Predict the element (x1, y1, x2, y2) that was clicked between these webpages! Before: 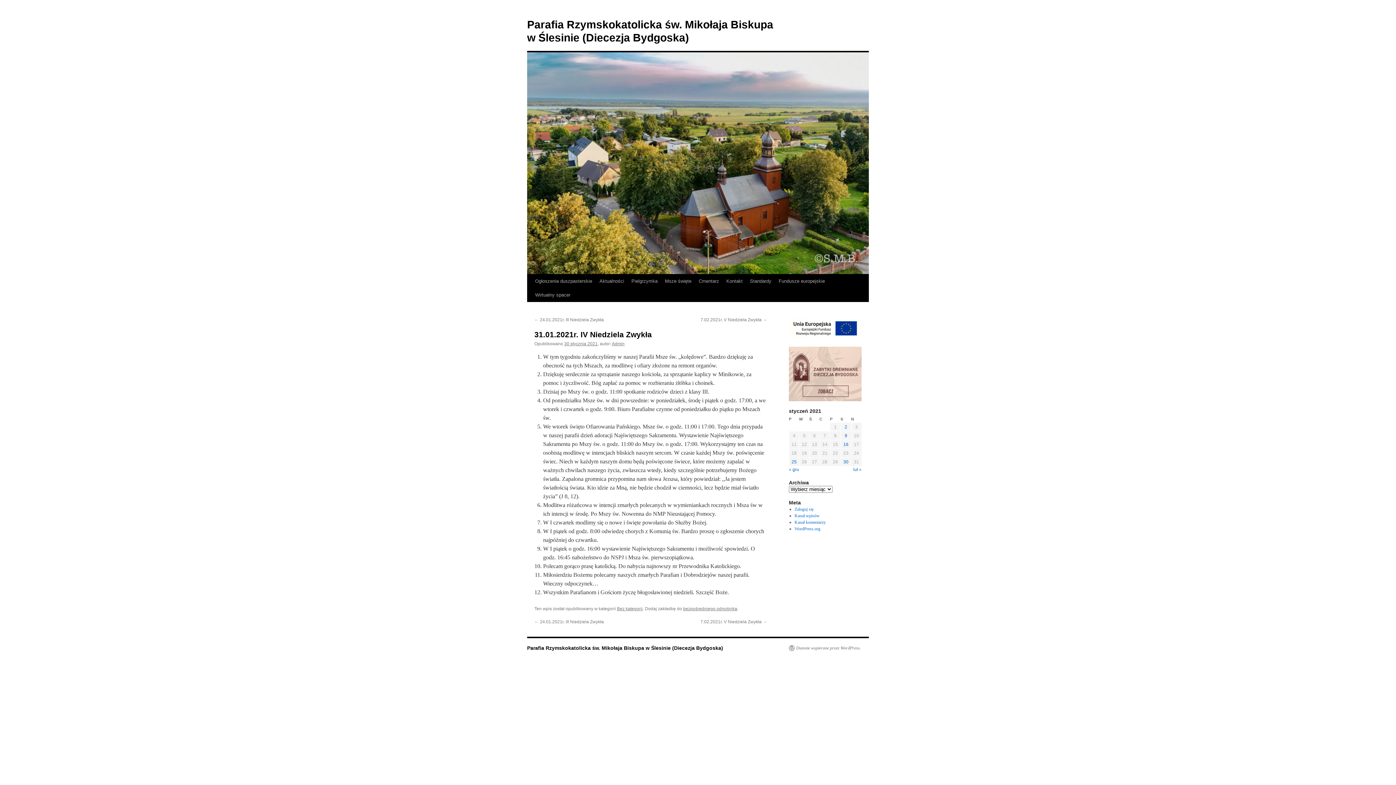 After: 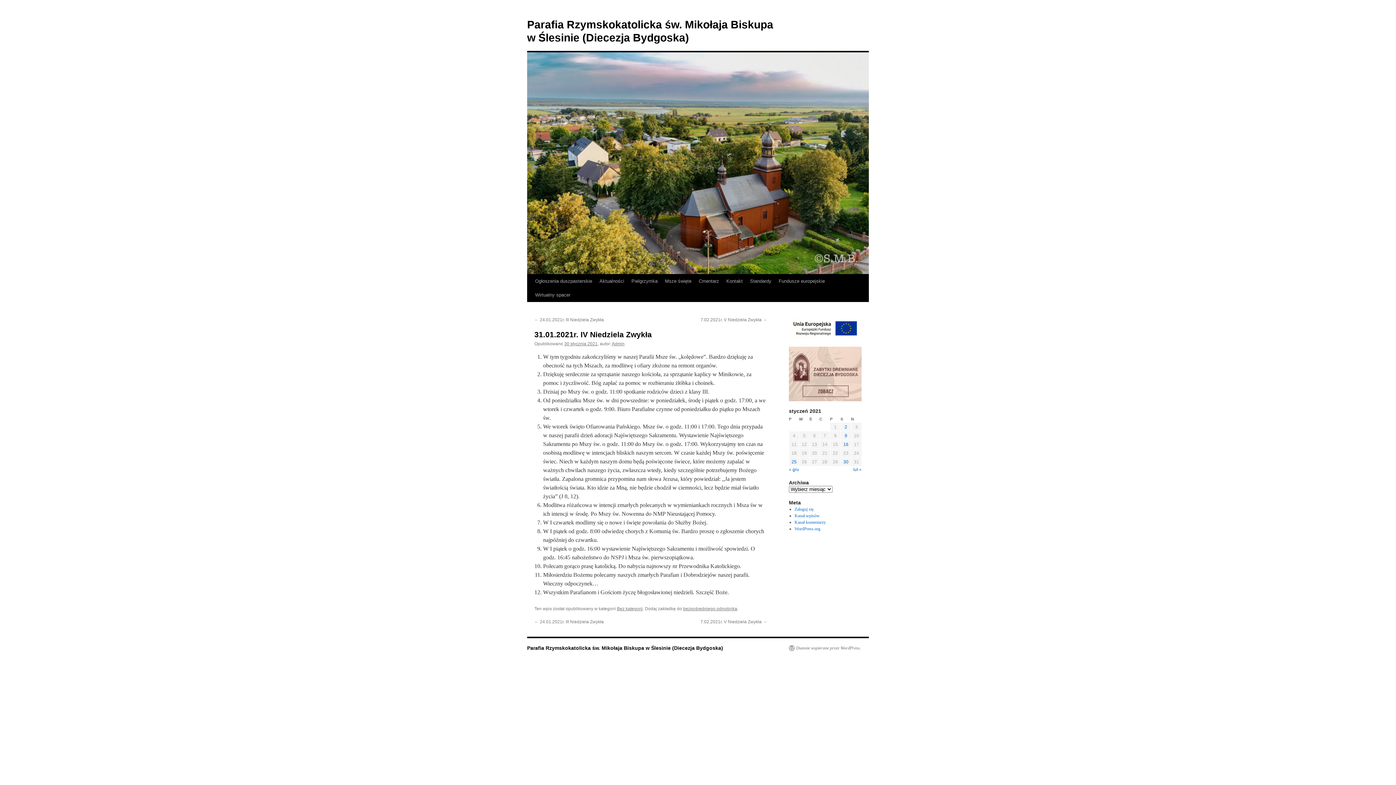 Action: bbox: (564, 341, 597, 346) label: 30 stycznia 2021